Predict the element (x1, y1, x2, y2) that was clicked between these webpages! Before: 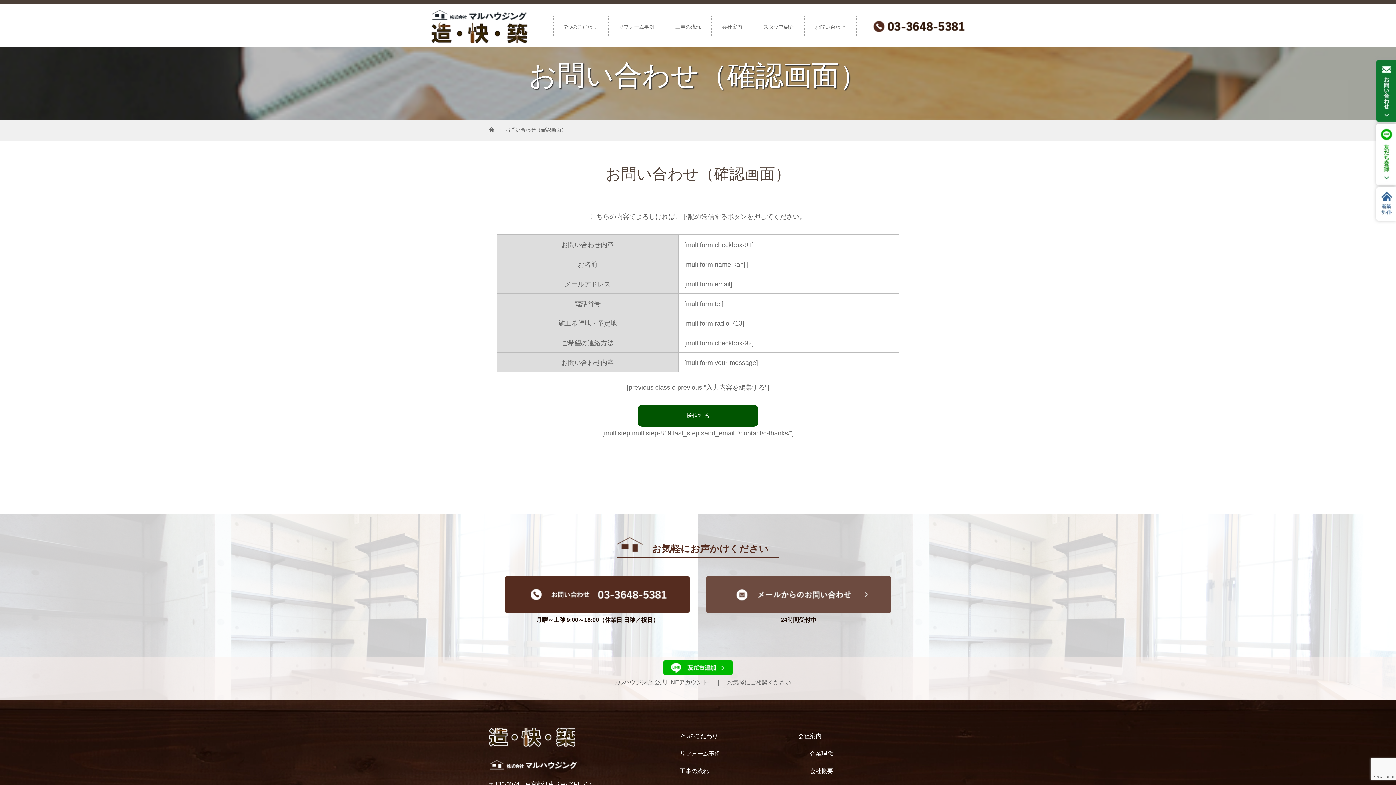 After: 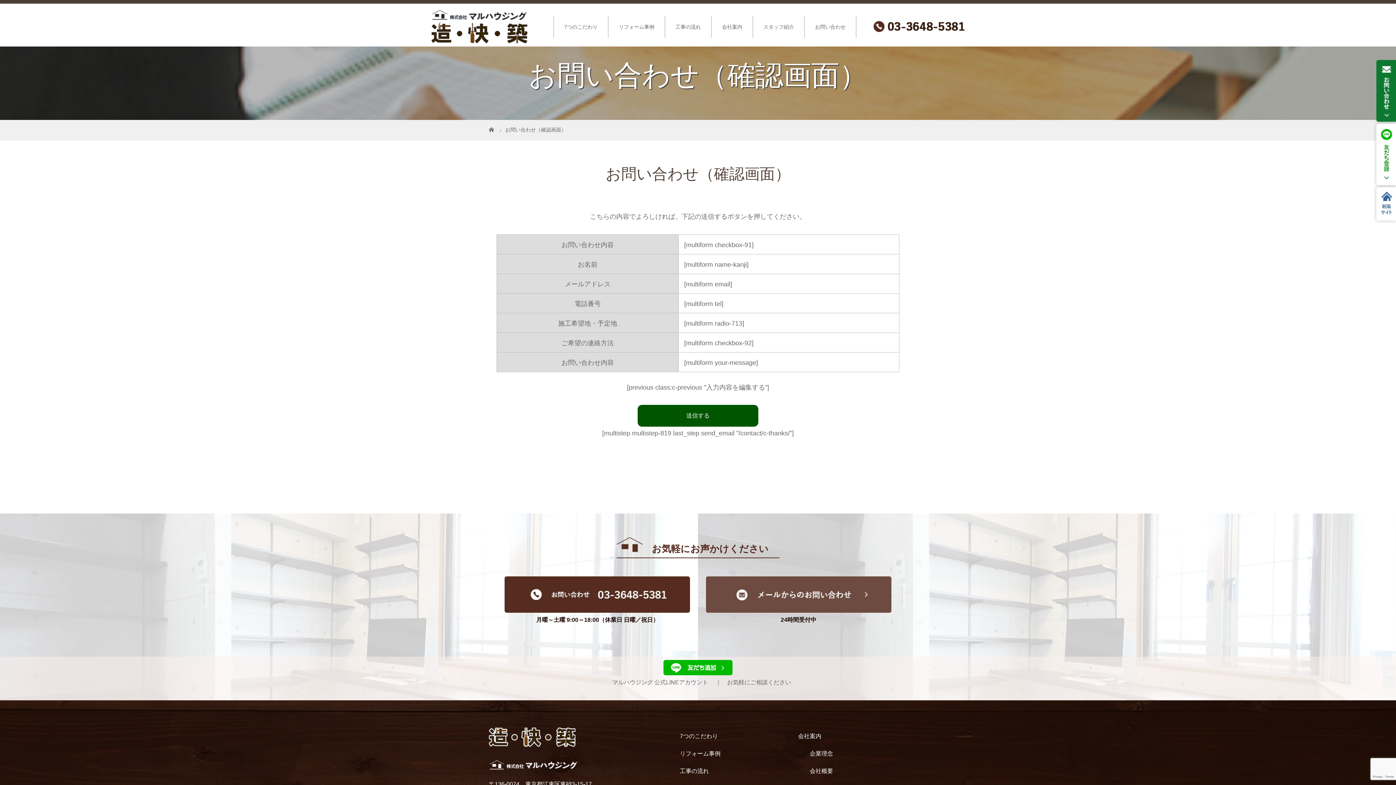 Action: bbox: (489, 737, 575, 743)